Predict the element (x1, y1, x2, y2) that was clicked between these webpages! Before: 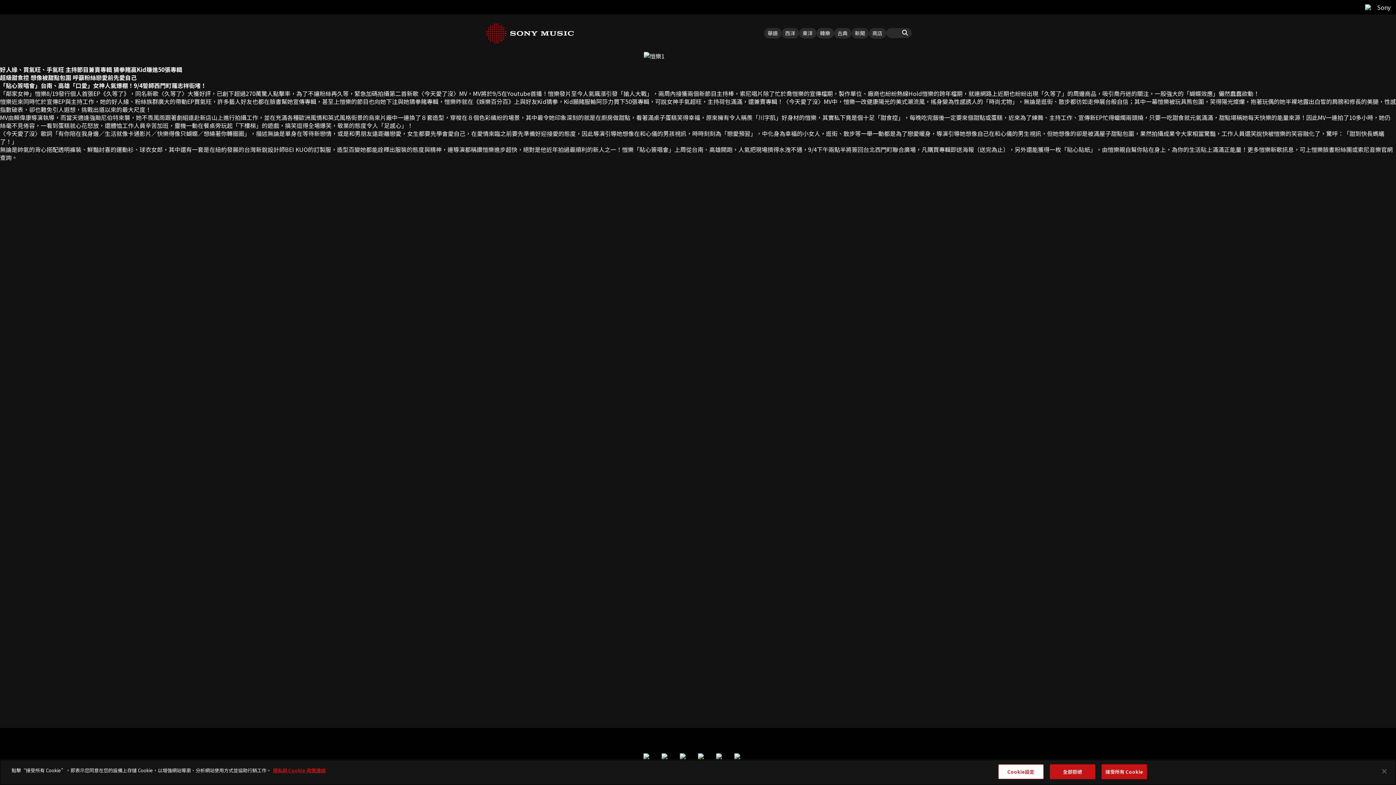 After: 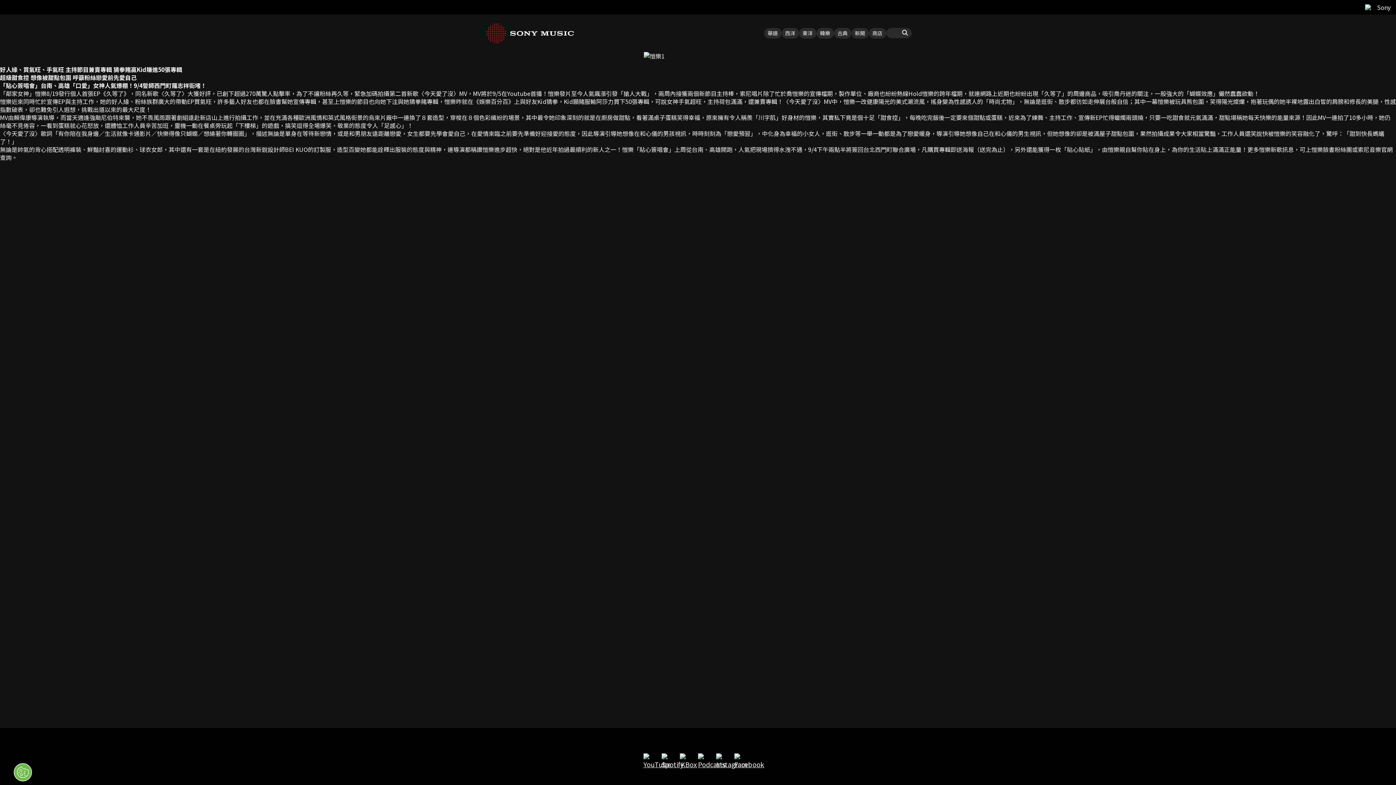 Action: bbox: (1376, 763, 1392, 779) label: 關閉